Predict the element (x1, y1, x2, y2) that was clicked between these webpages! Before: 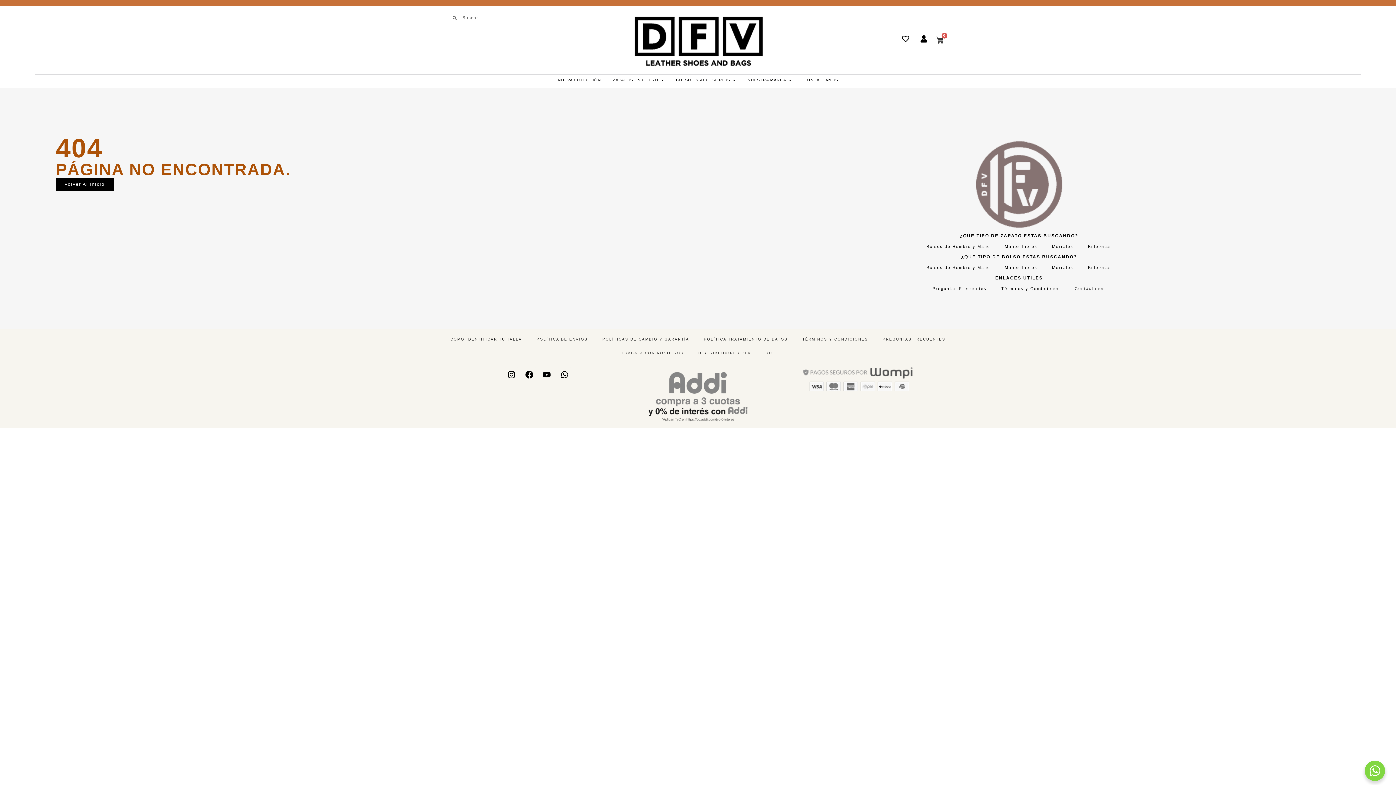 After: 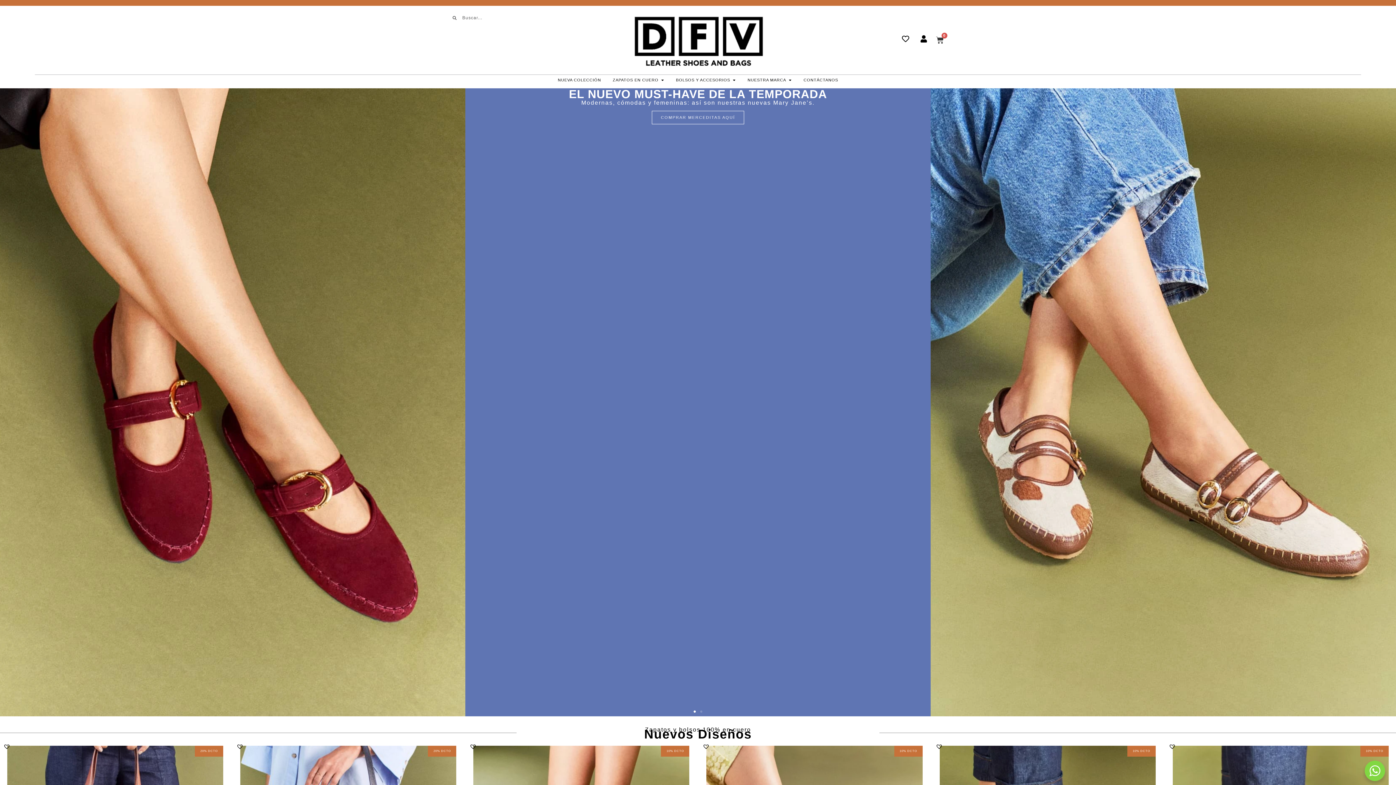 Action: bbox: (628, 9, 767, 70)